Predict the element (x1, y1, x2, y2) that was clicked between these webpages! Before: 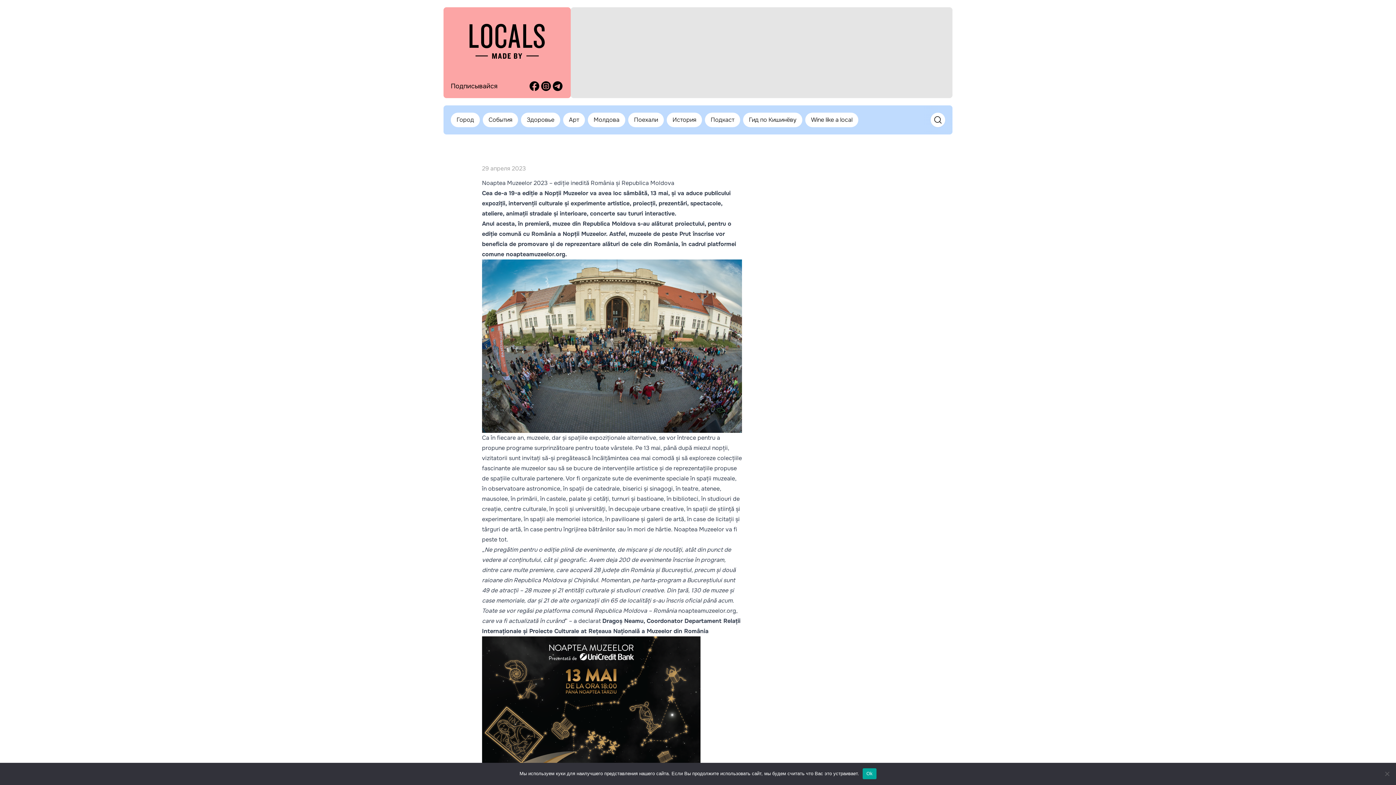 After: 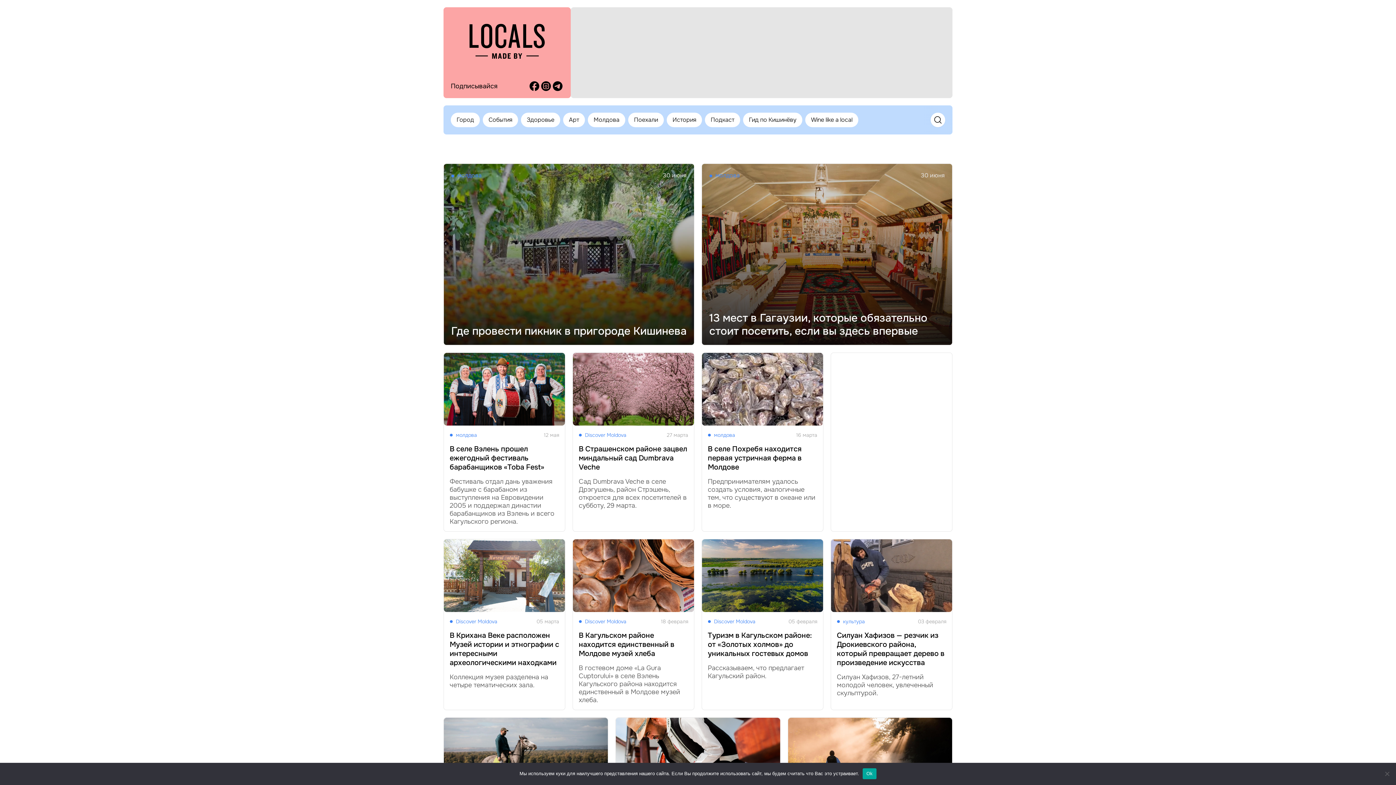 Action: label: Молдова bbox: (588, 112, 625, 127)